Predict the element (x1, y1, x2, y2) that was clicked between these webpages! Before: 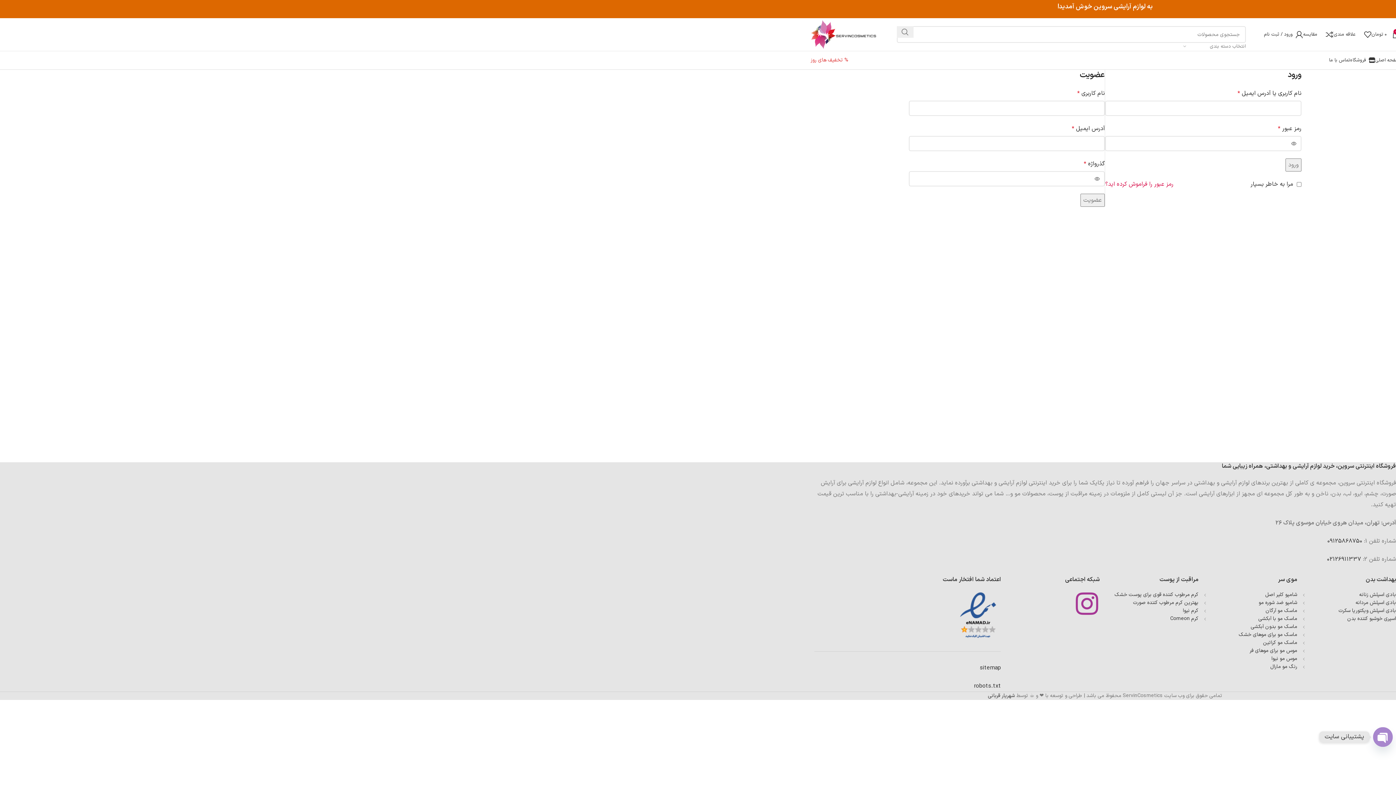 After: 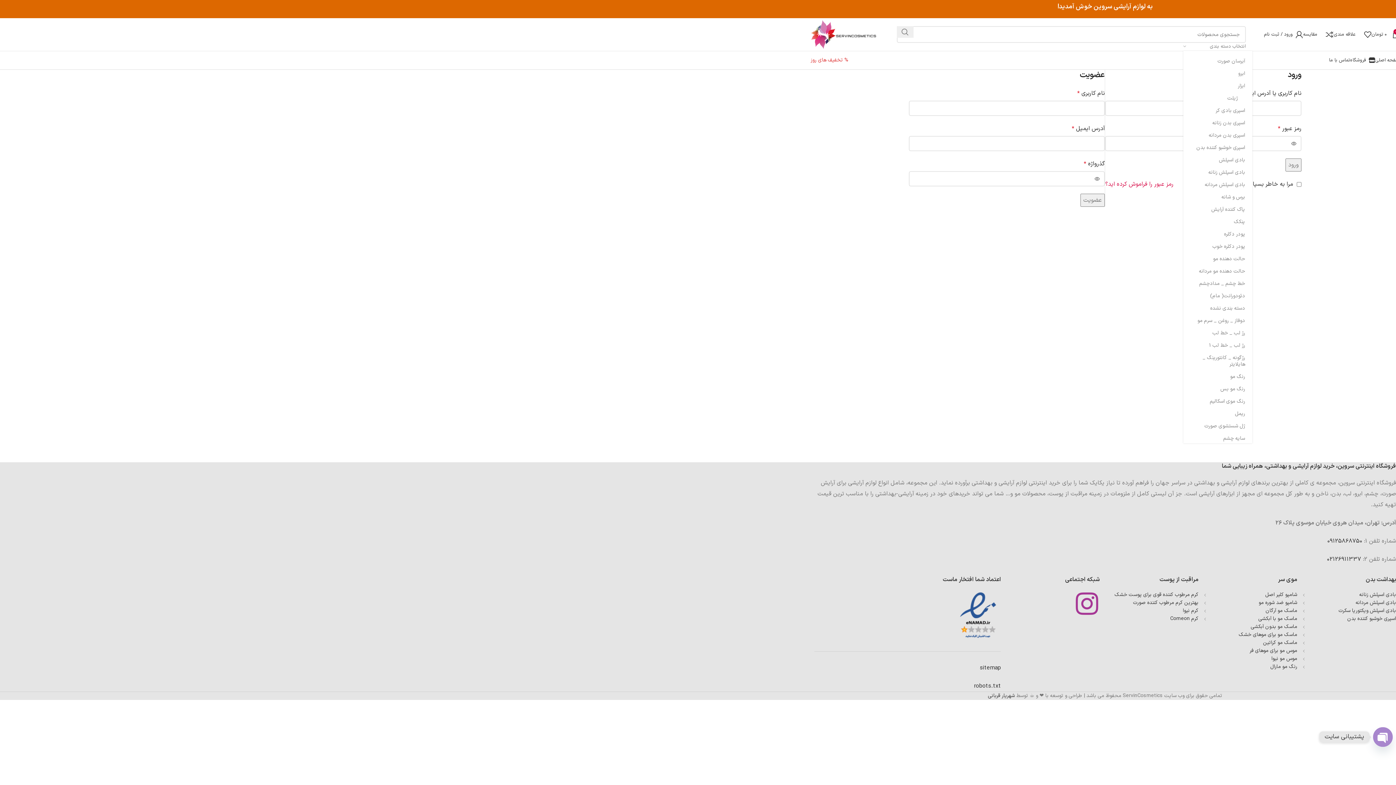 Action: bbox: (1183, 42, 1246, 50) label: انتخاب دسته بندی